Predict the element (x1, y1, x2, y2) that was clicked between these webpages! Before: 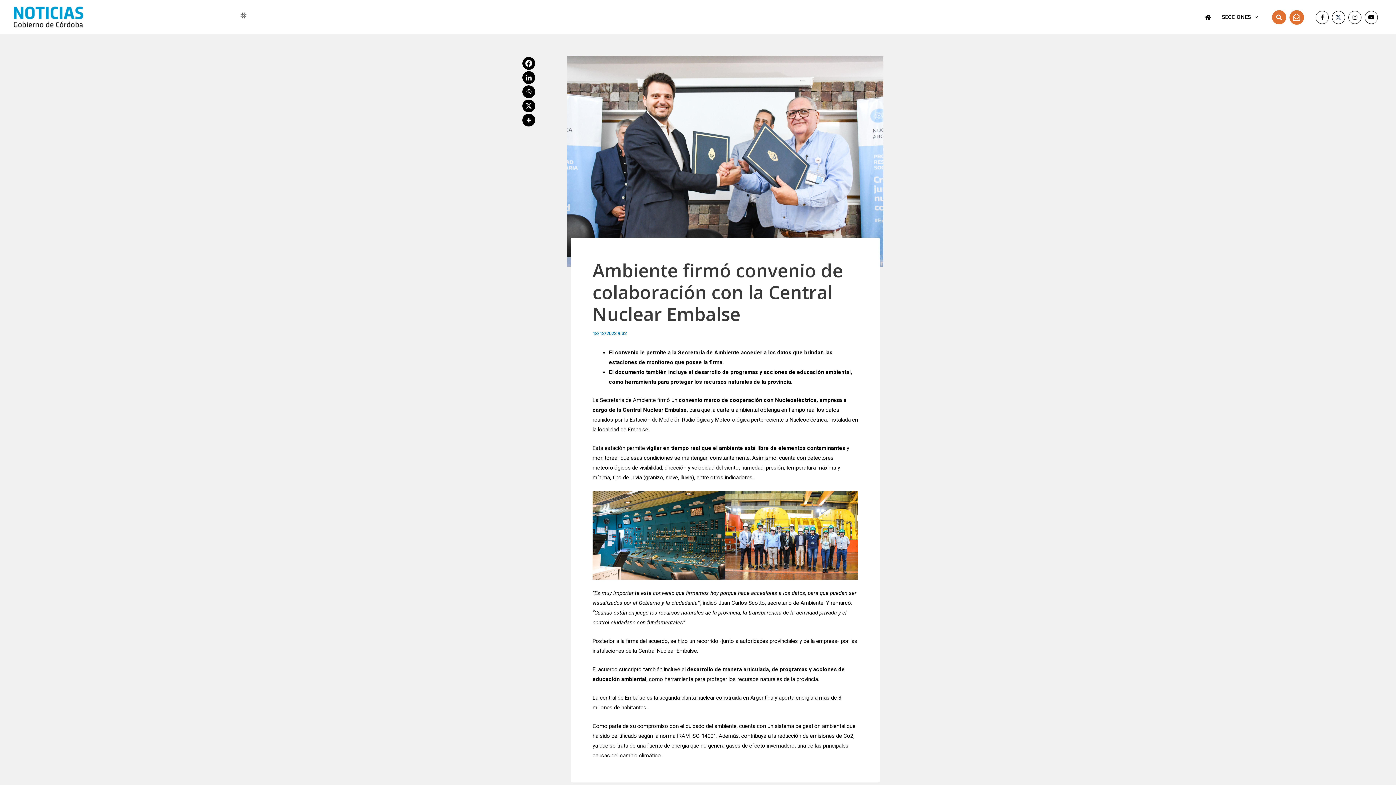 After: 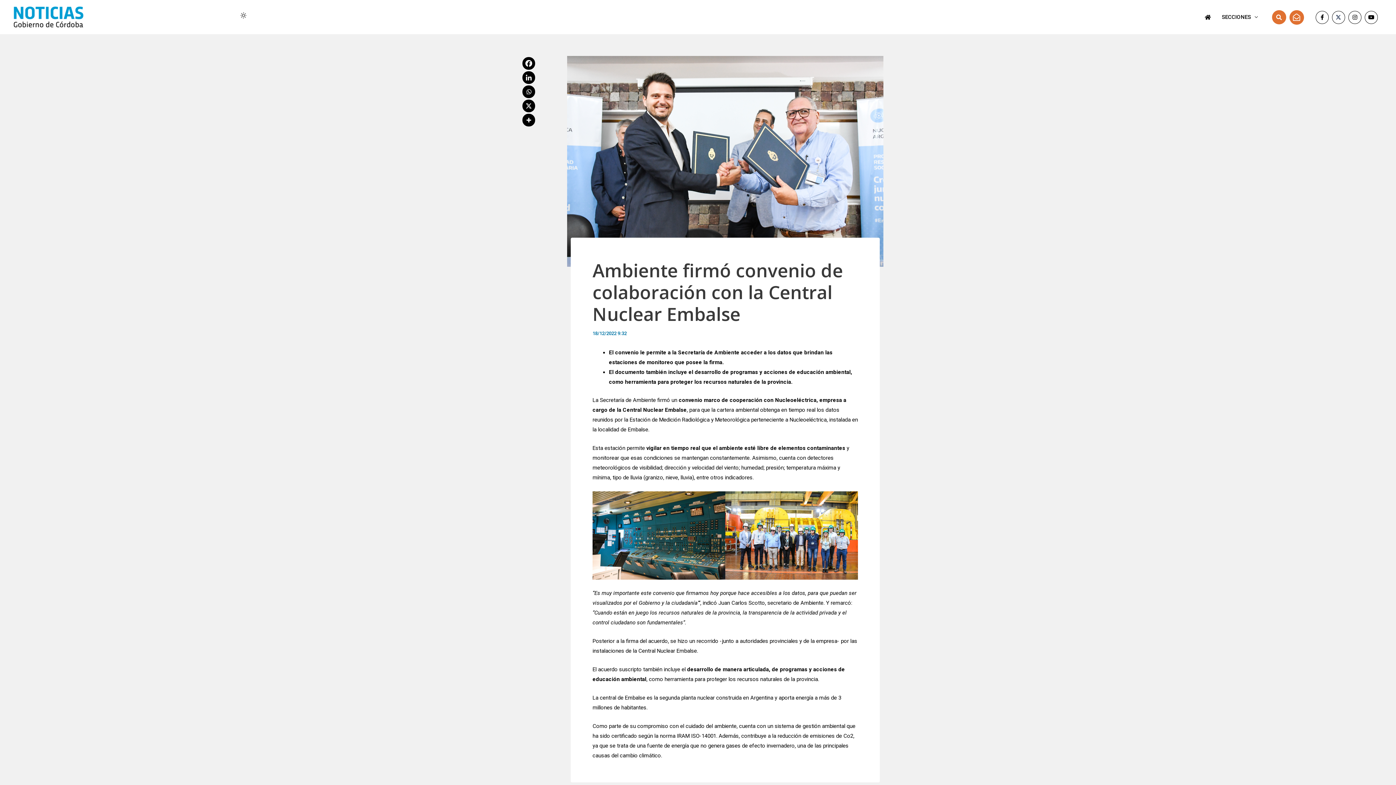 Action: bbox: (522, 118, 535, 130)